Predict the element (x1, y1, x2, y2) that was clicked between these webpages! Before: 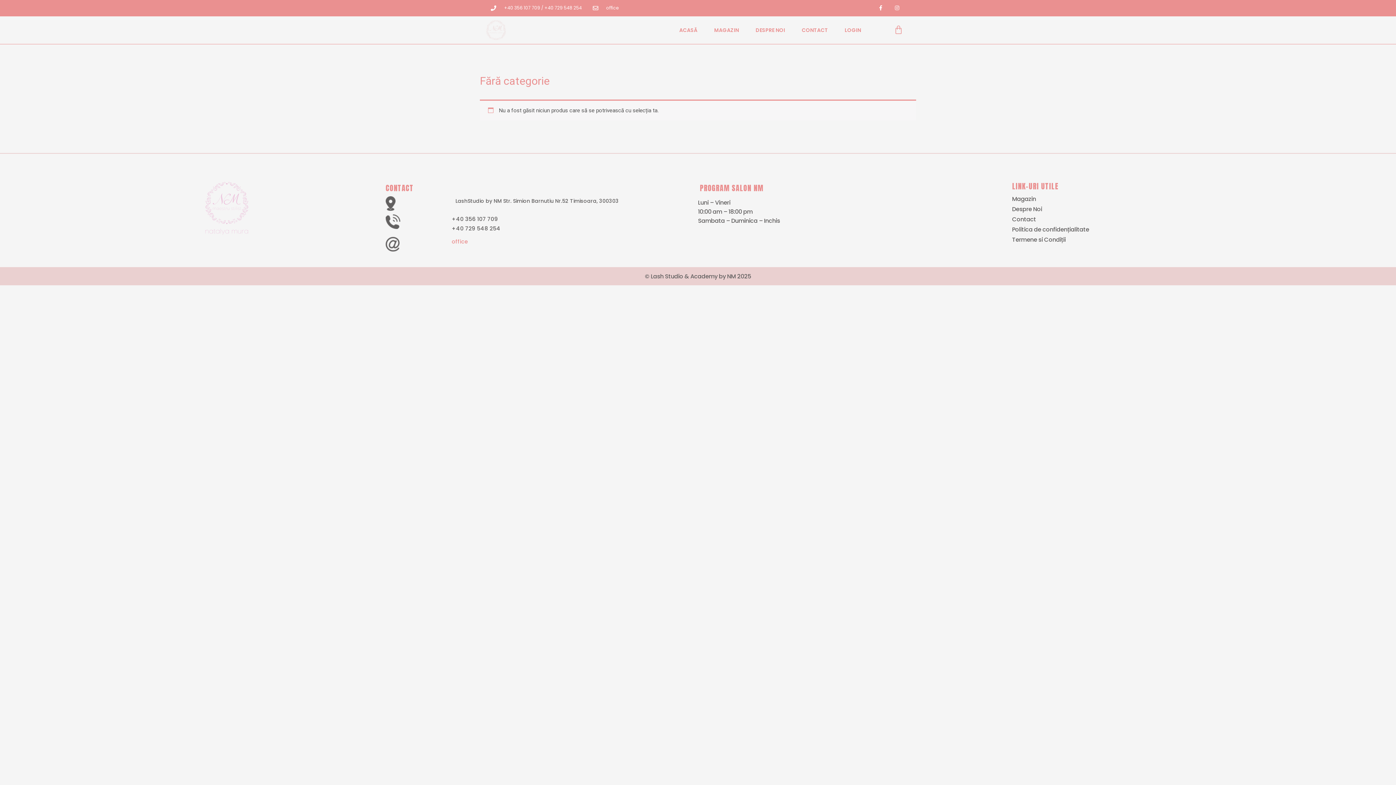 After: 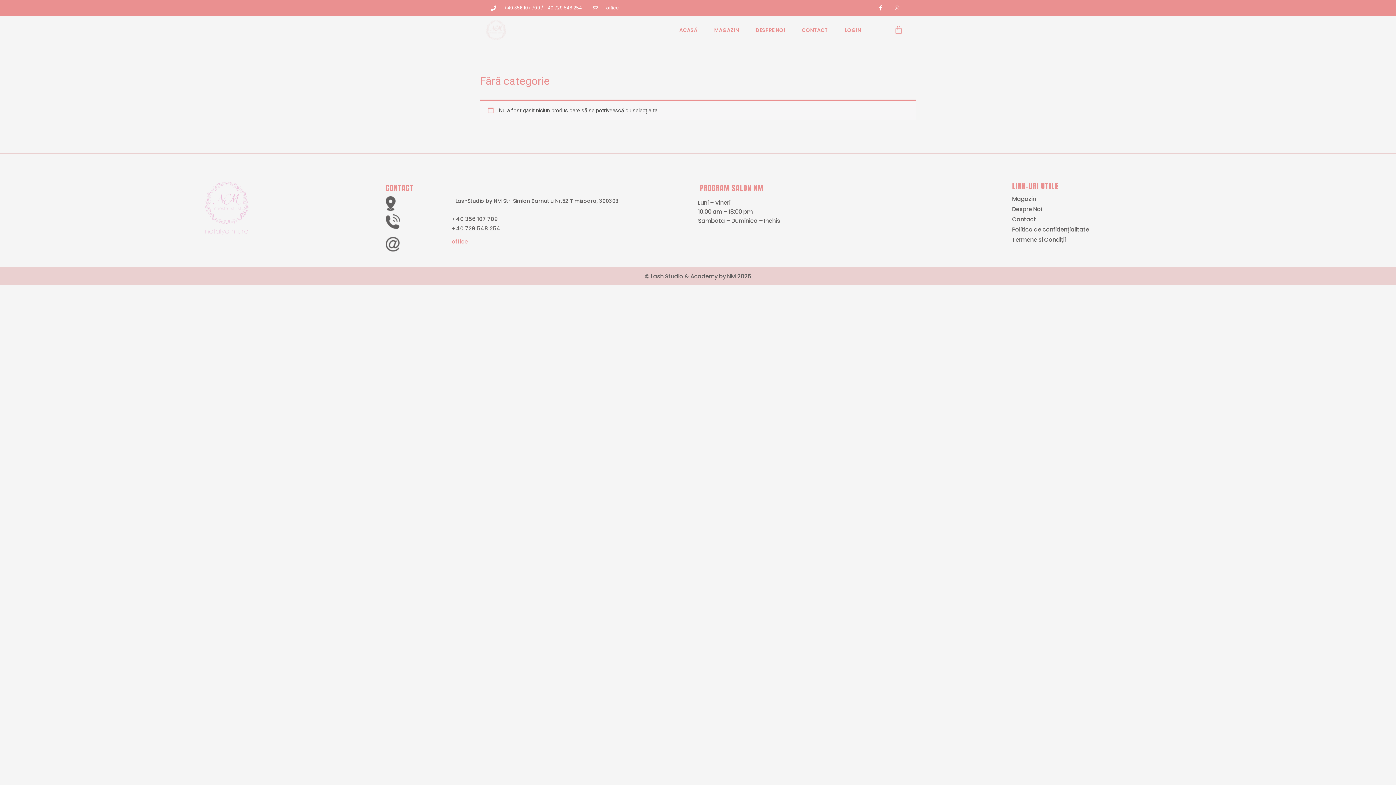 Action: label: office bbox: (593, 3, 618, 12)